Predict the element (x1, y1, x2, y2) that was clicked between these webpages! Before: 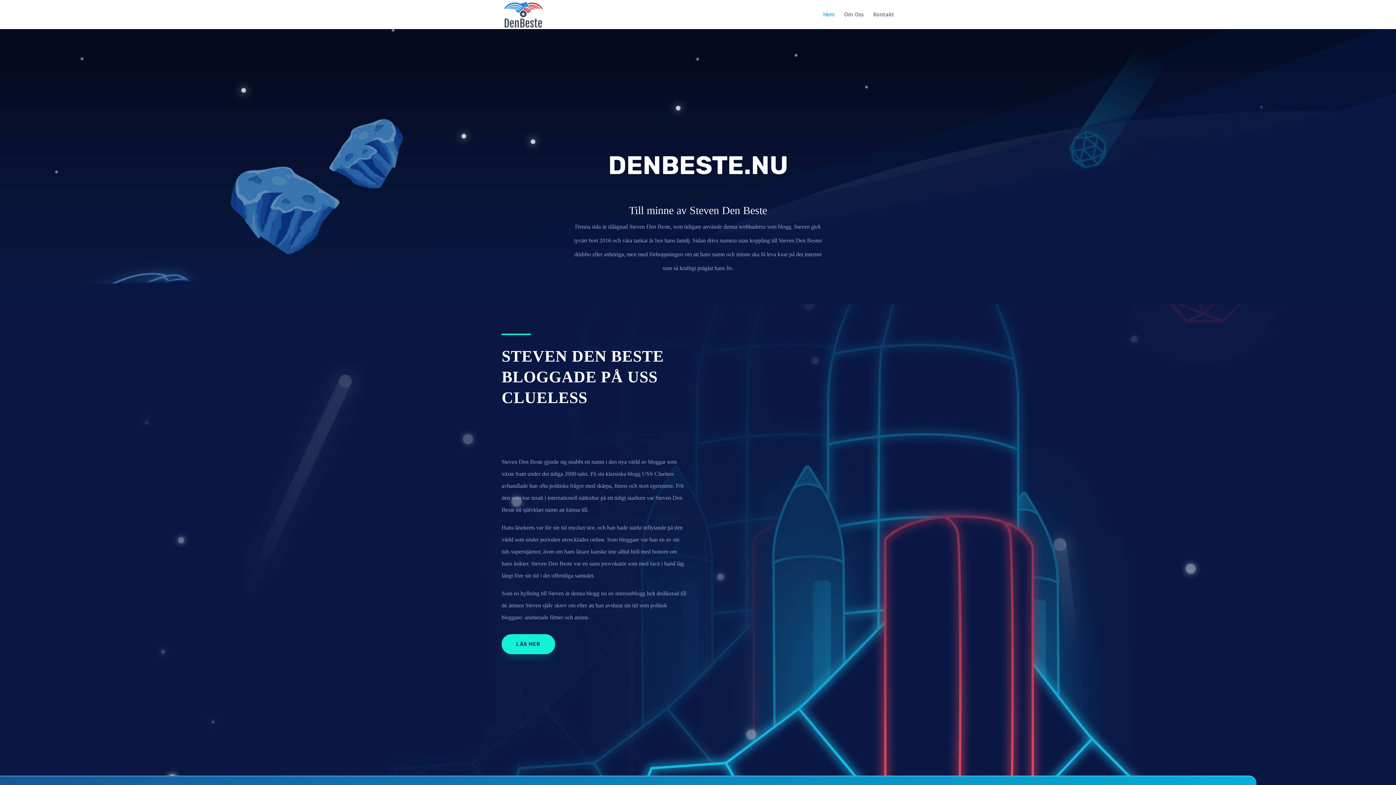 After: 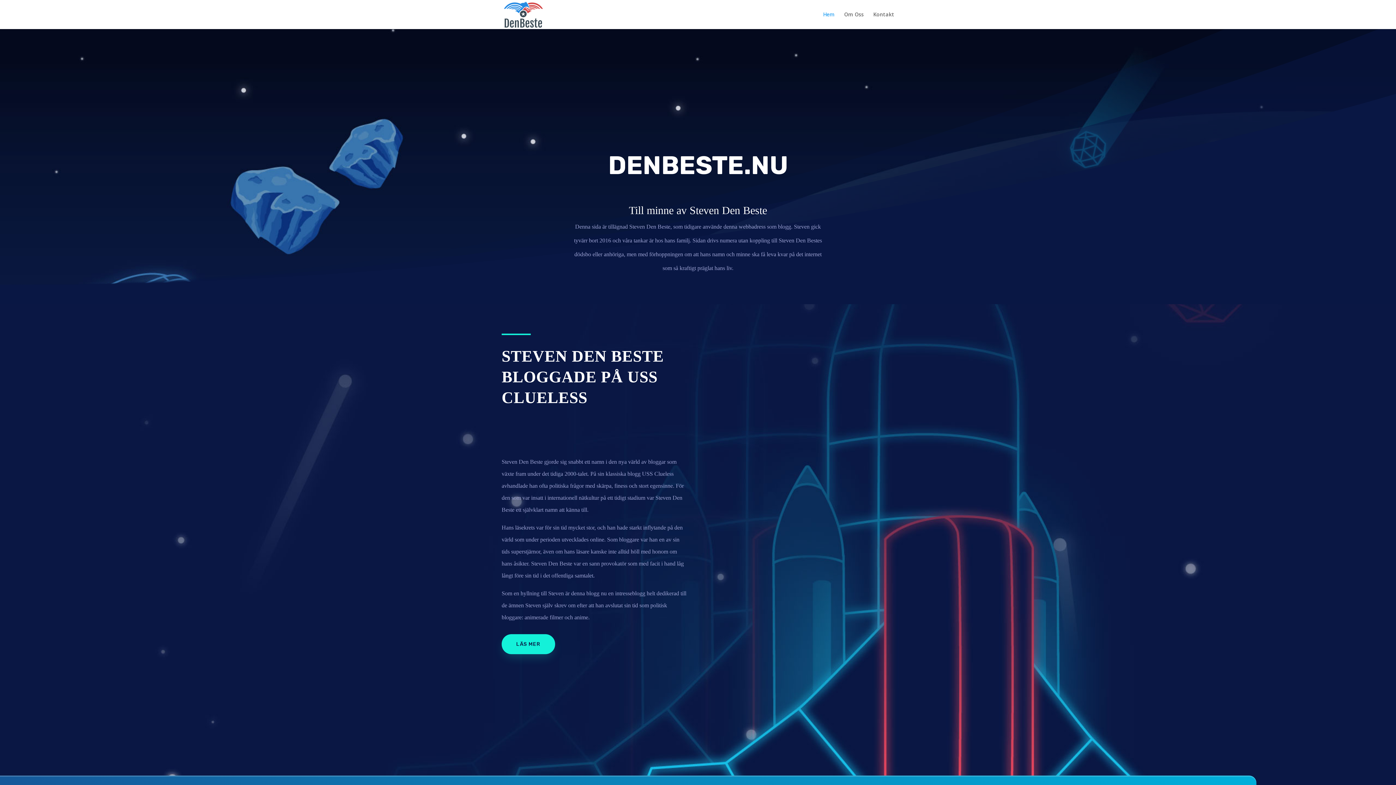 Action: bbox: (503, 10, 543, 17)